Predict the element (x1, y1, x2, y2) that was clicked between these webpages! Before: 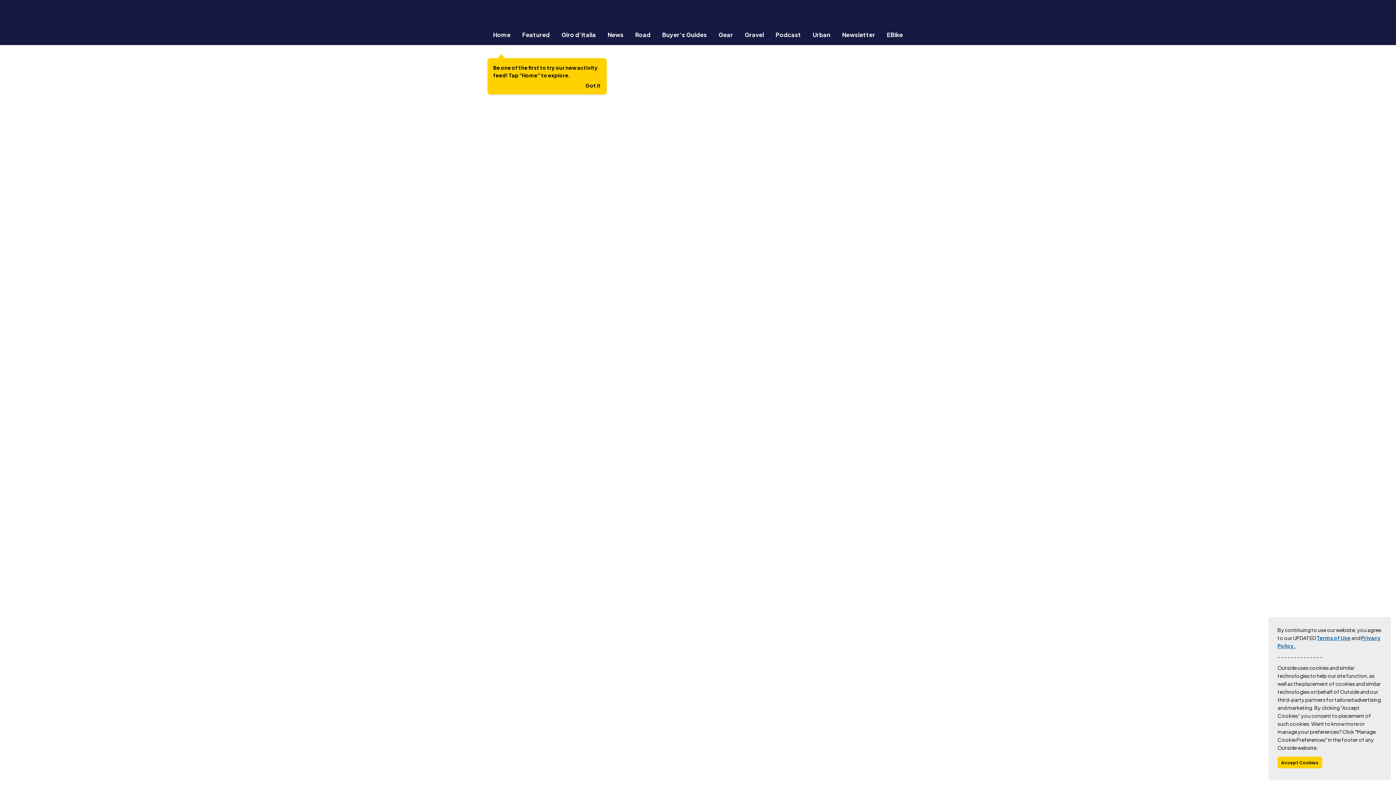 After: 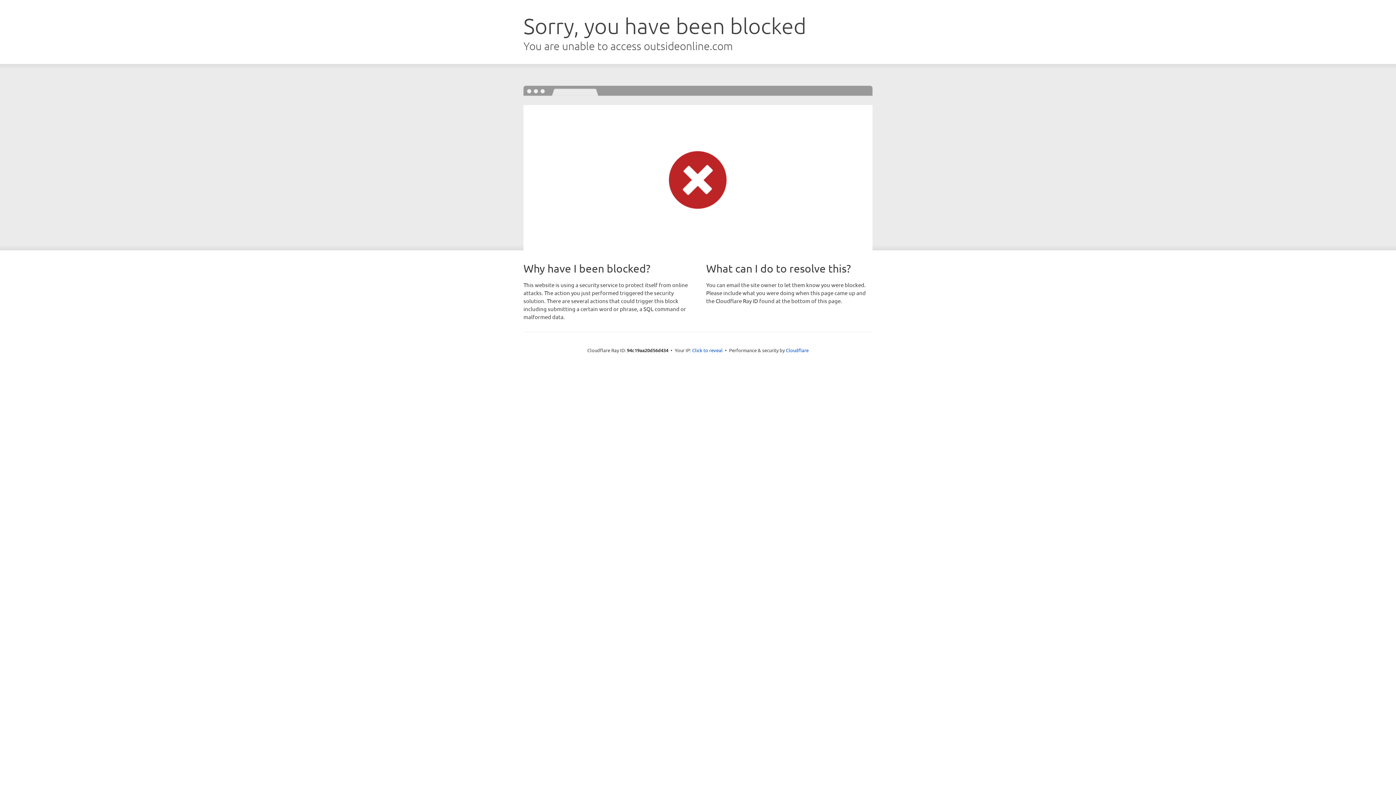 Action: label: Gear bbox: (712, 30, 739, 38)